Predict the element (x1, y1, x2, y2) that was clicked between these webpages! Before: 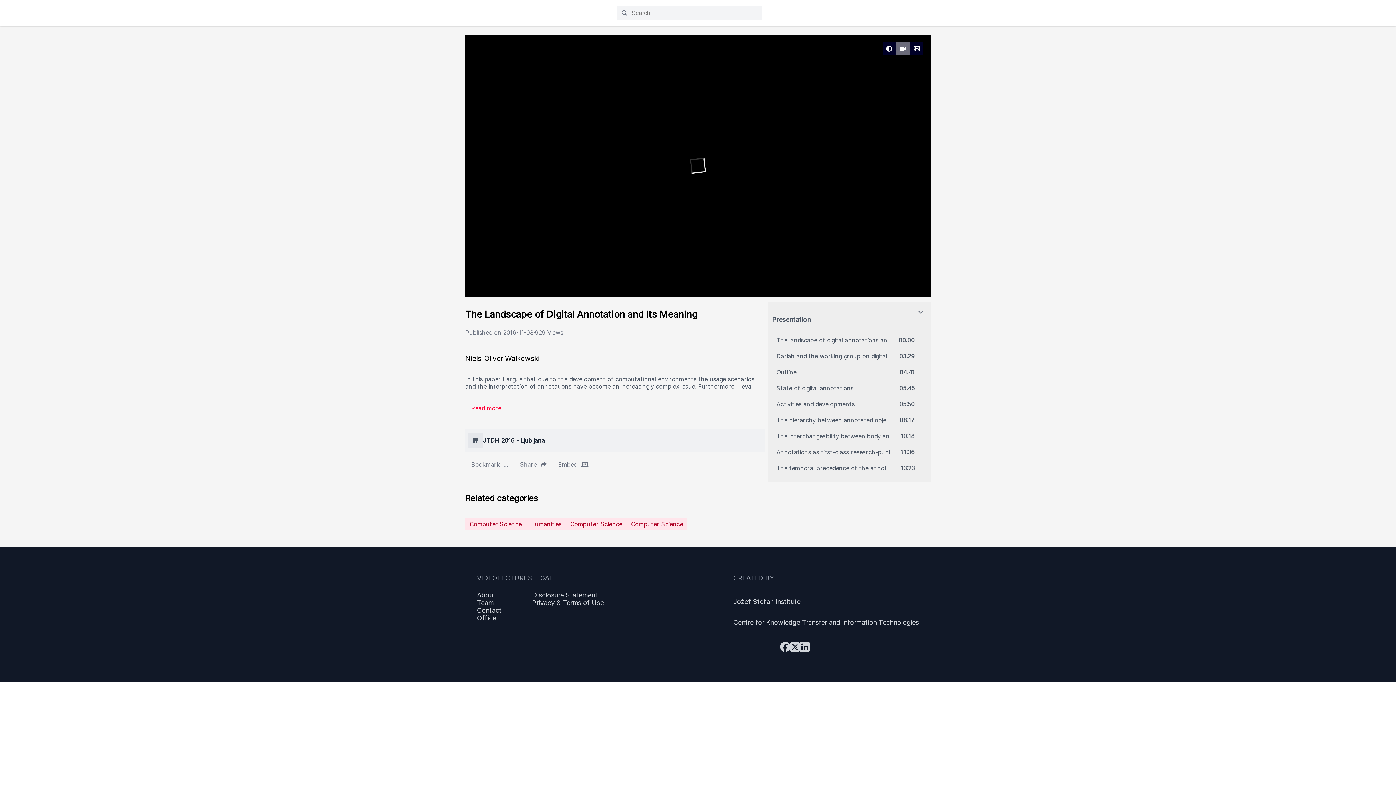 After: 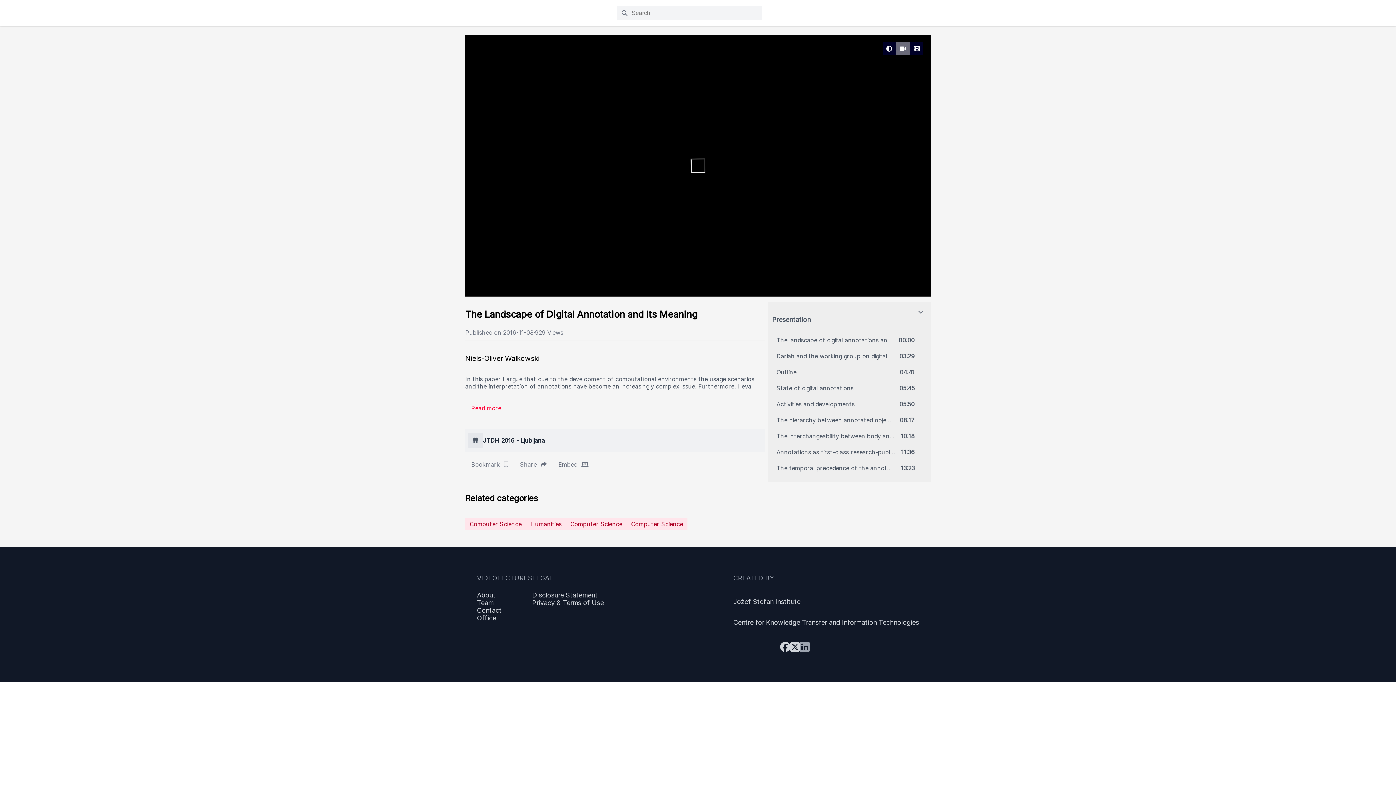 Action: bbox: (800, 640, 809, 654)